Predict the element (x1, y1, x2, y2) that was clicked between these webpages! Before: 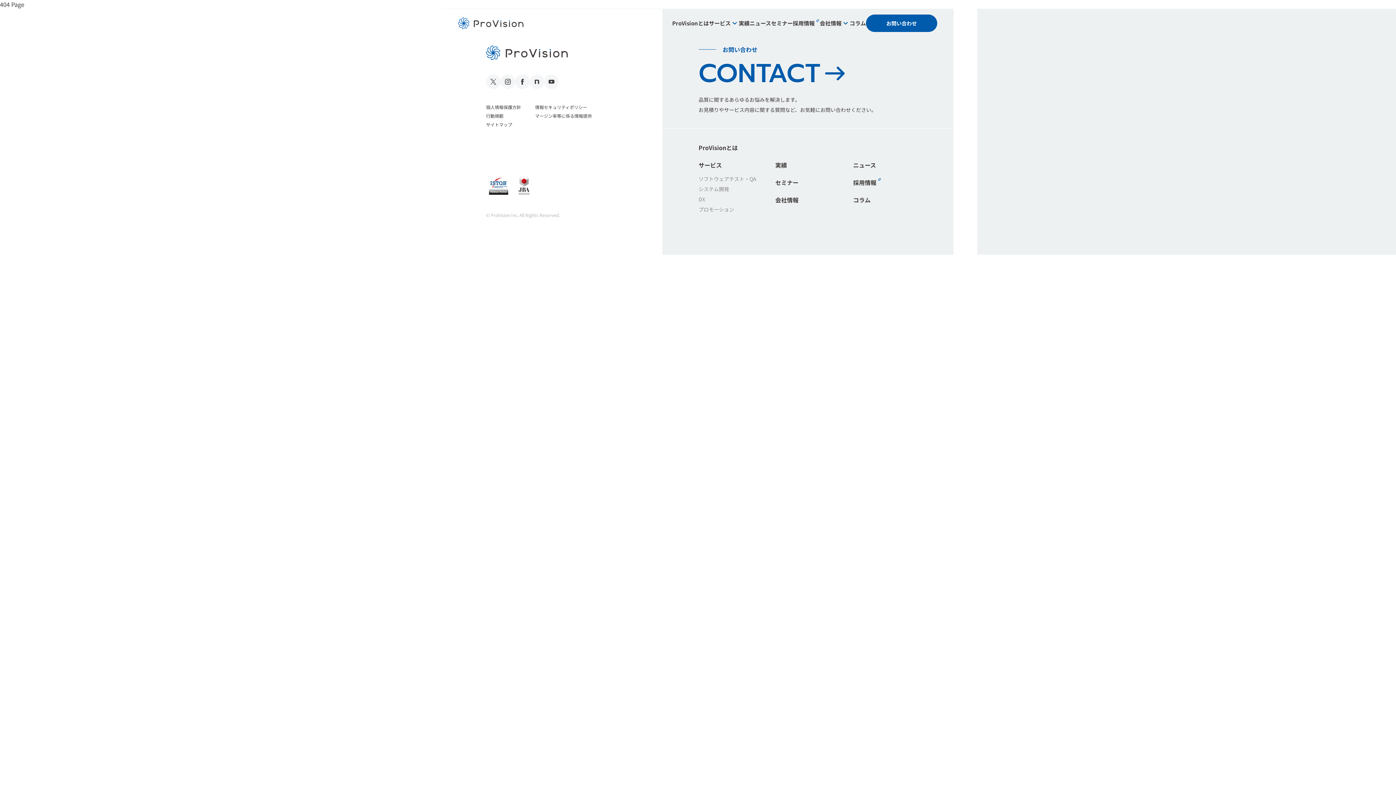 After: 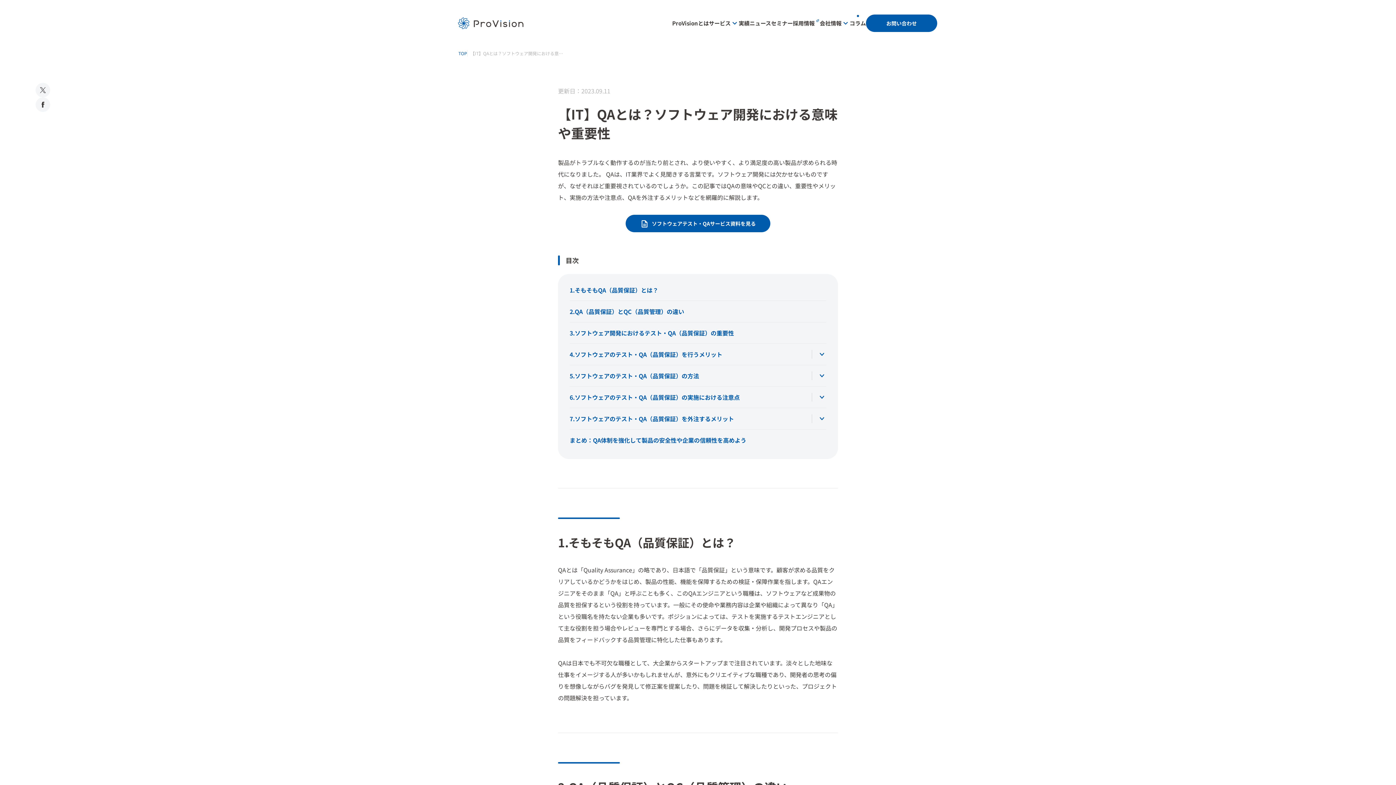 Action: bbox: (849, 19, 866, 27) label: コラム